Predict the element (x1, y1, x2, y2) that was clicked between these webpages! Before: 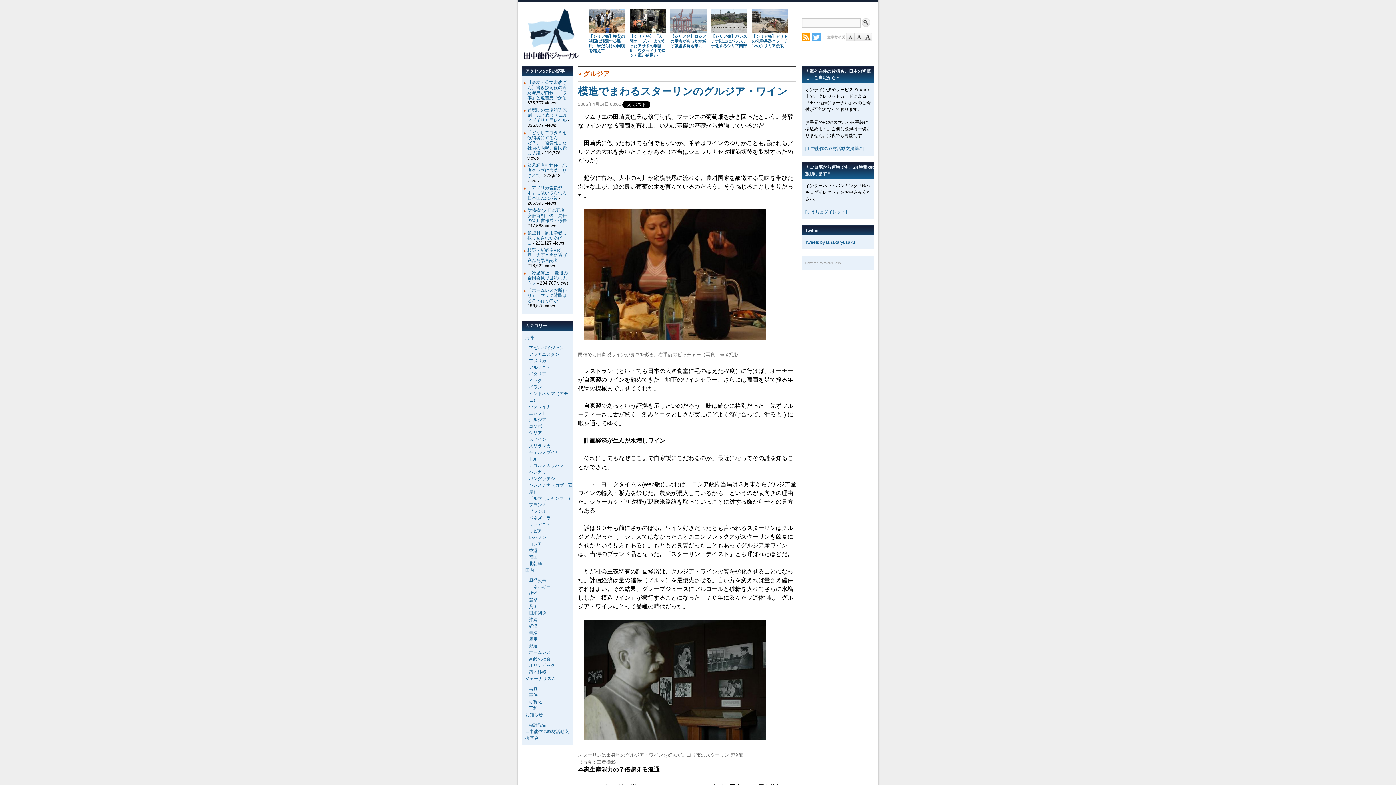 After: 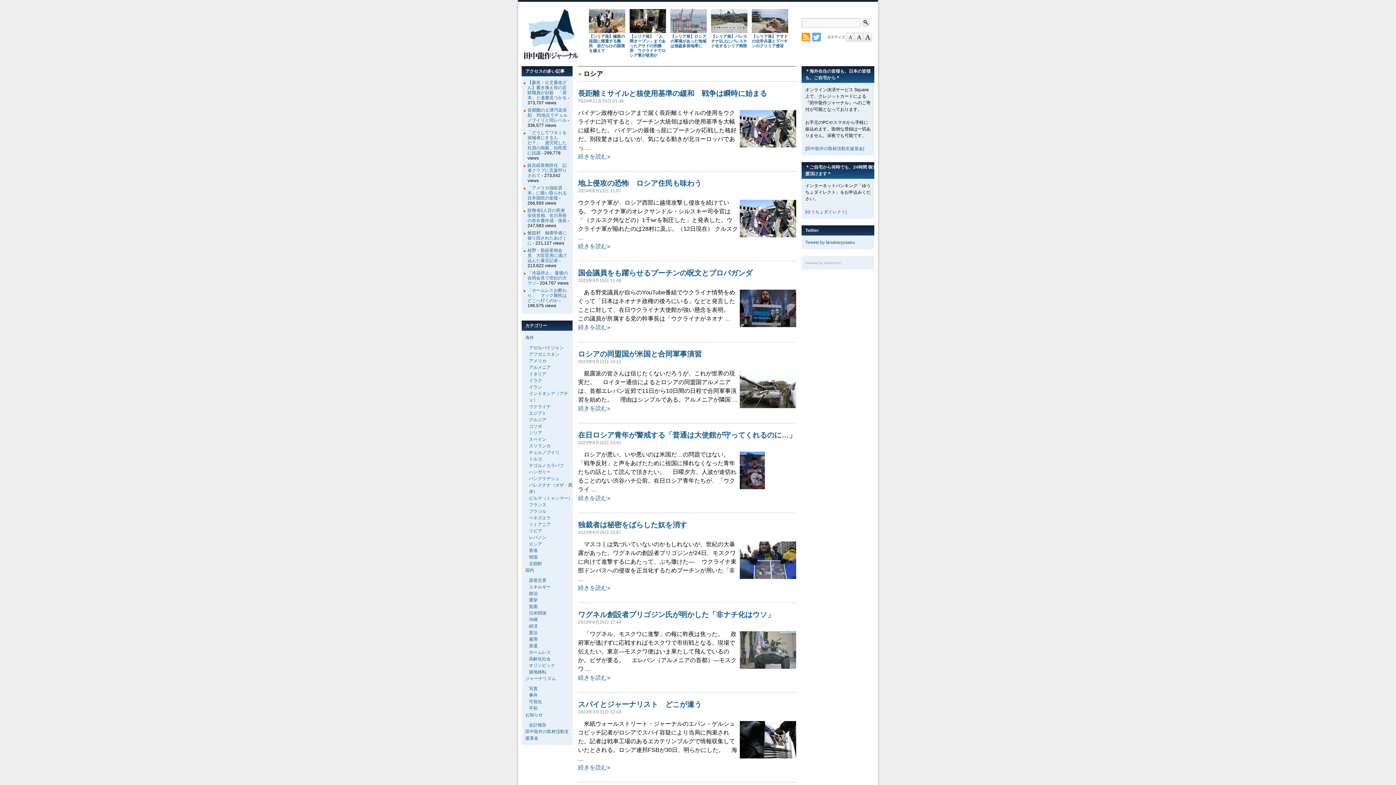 Action: bbox: (529, 541, 542, 546) label: ロシア